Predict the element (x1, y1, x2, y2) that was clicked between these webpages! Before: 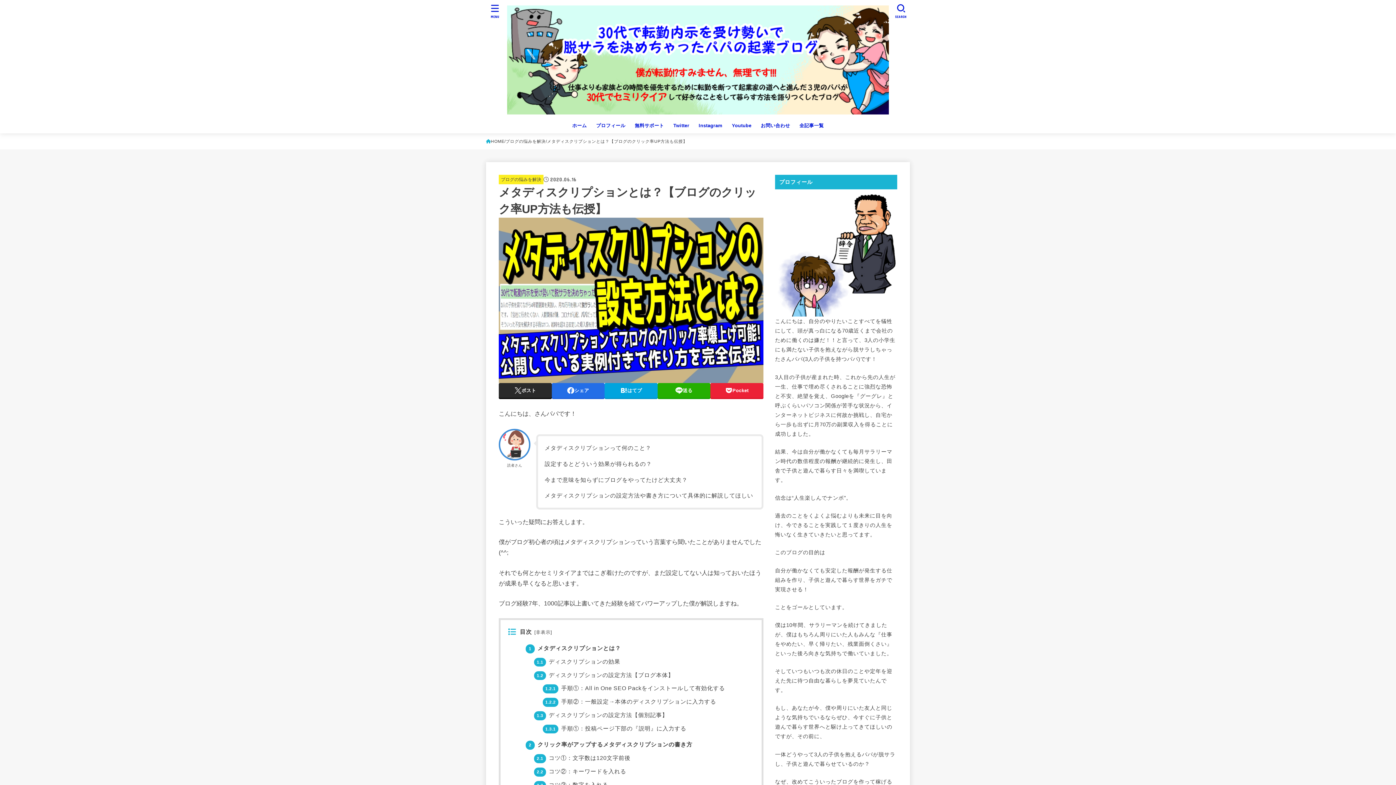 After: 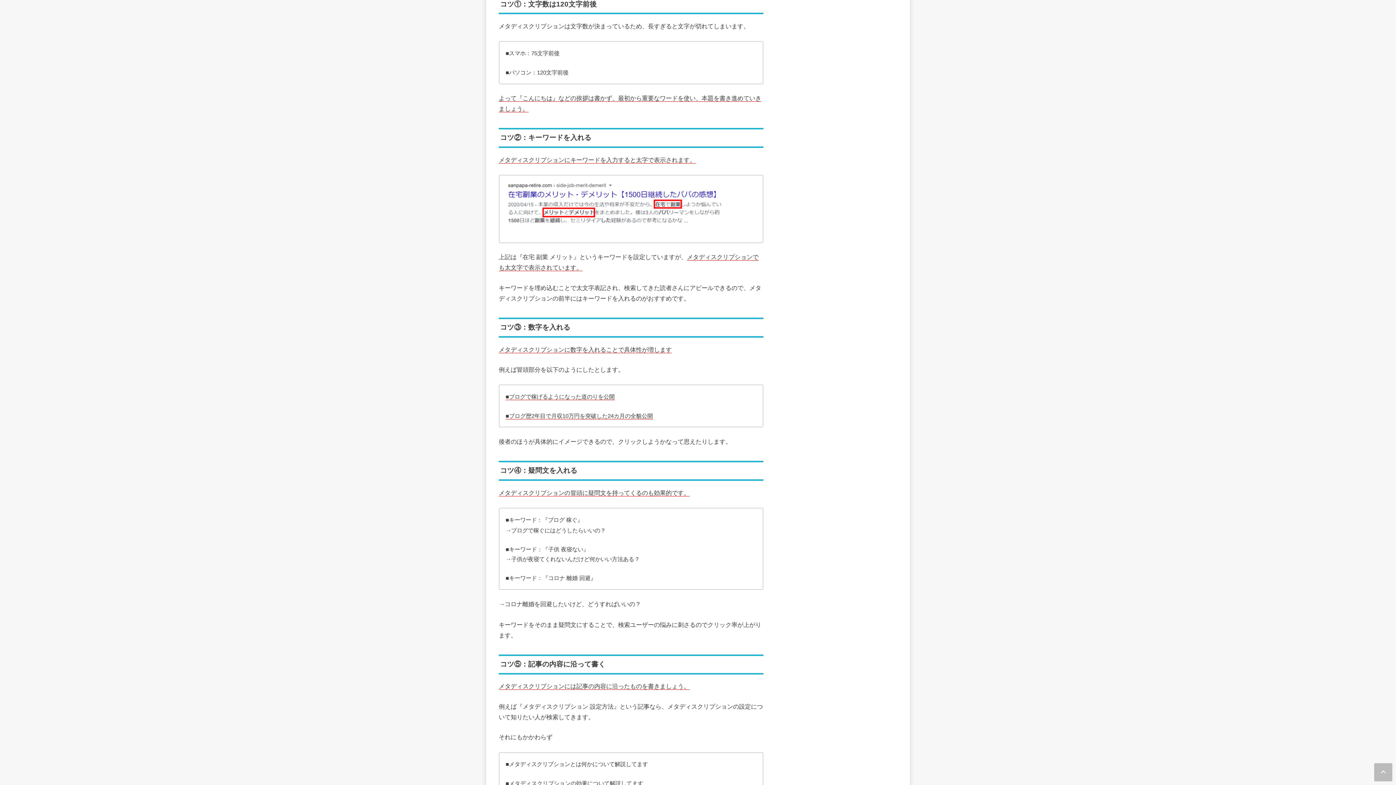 Action: bbox: (534, 755, 630, 761) label: 2.1 コツ①：文字数は120文字前後